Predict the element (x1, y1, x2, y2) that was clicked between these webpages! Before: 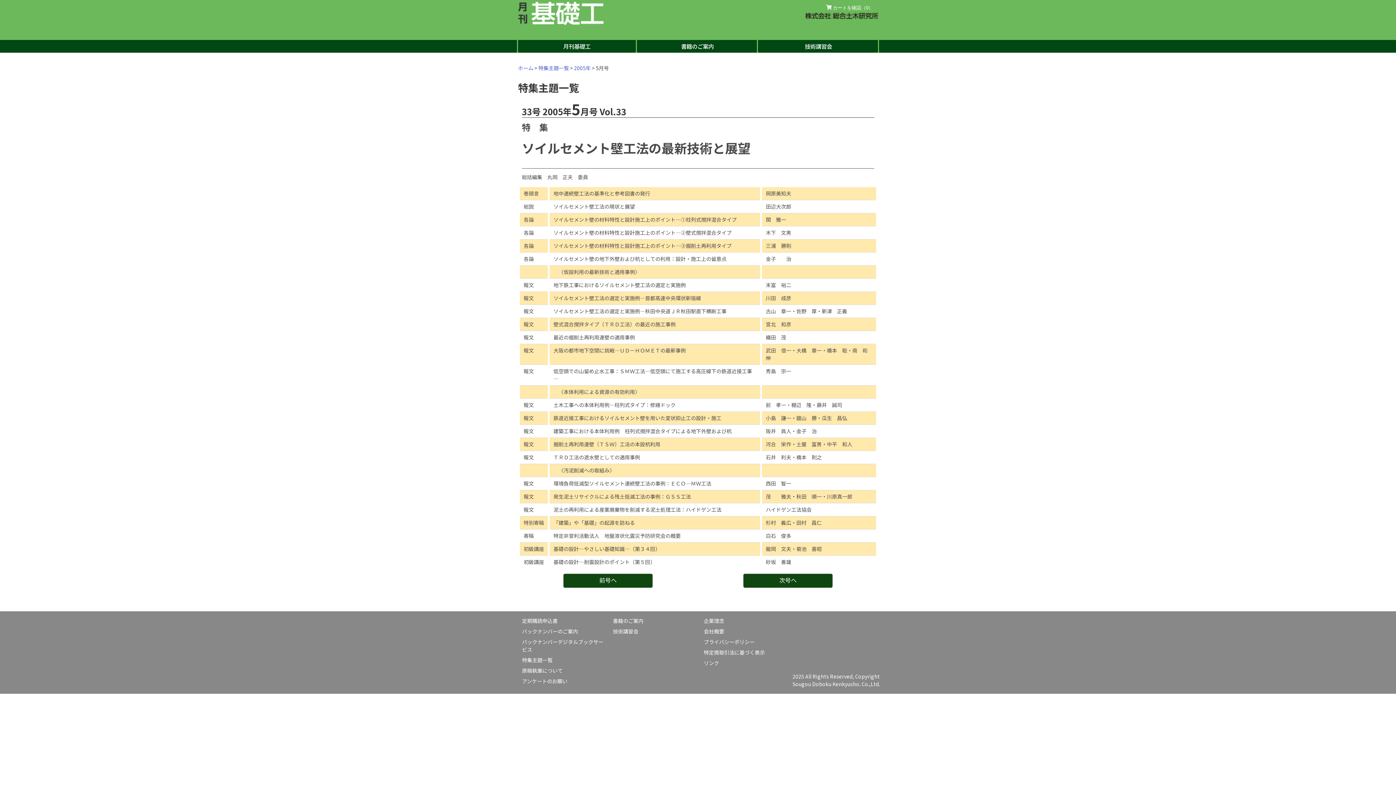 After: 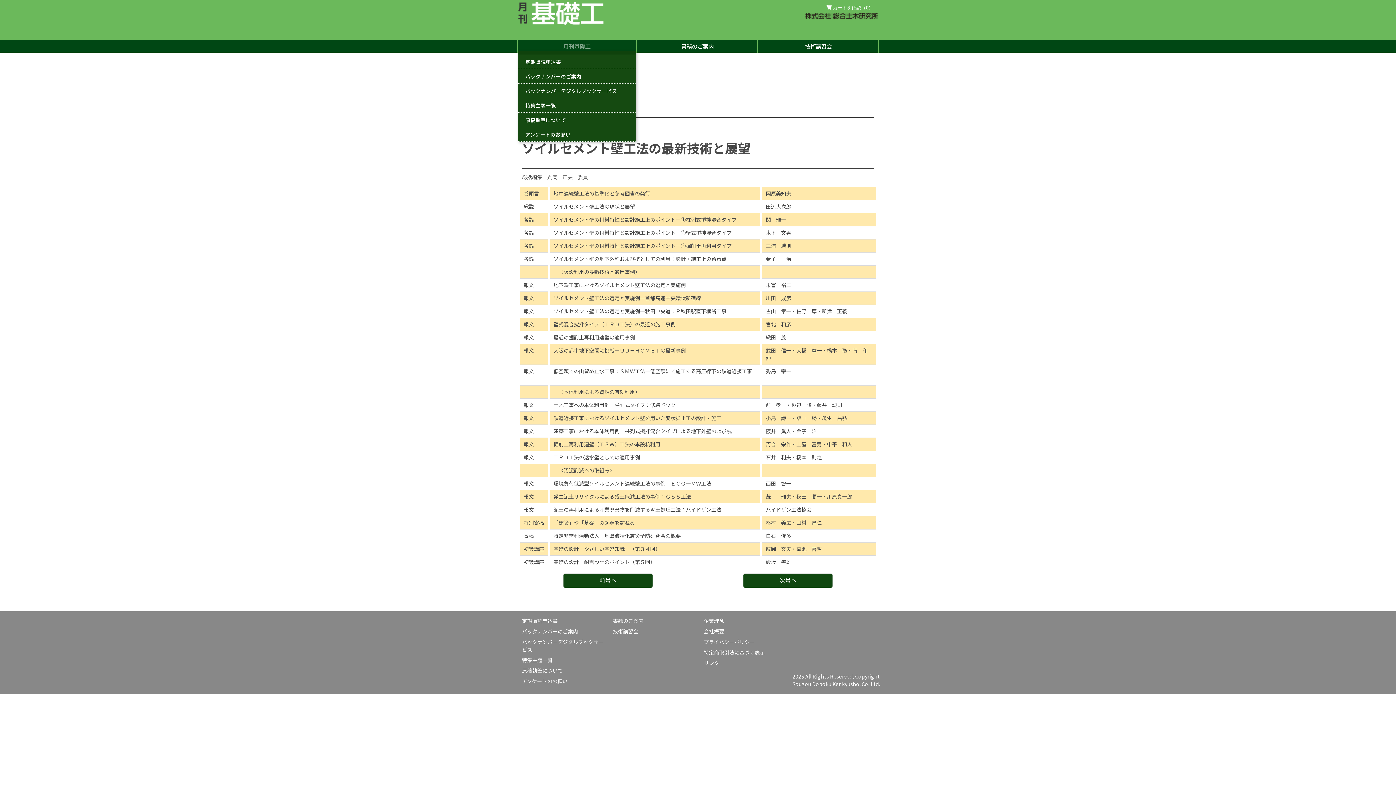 Action: label: 月刊基礎工 bbox: (518, 42, 636, 50)